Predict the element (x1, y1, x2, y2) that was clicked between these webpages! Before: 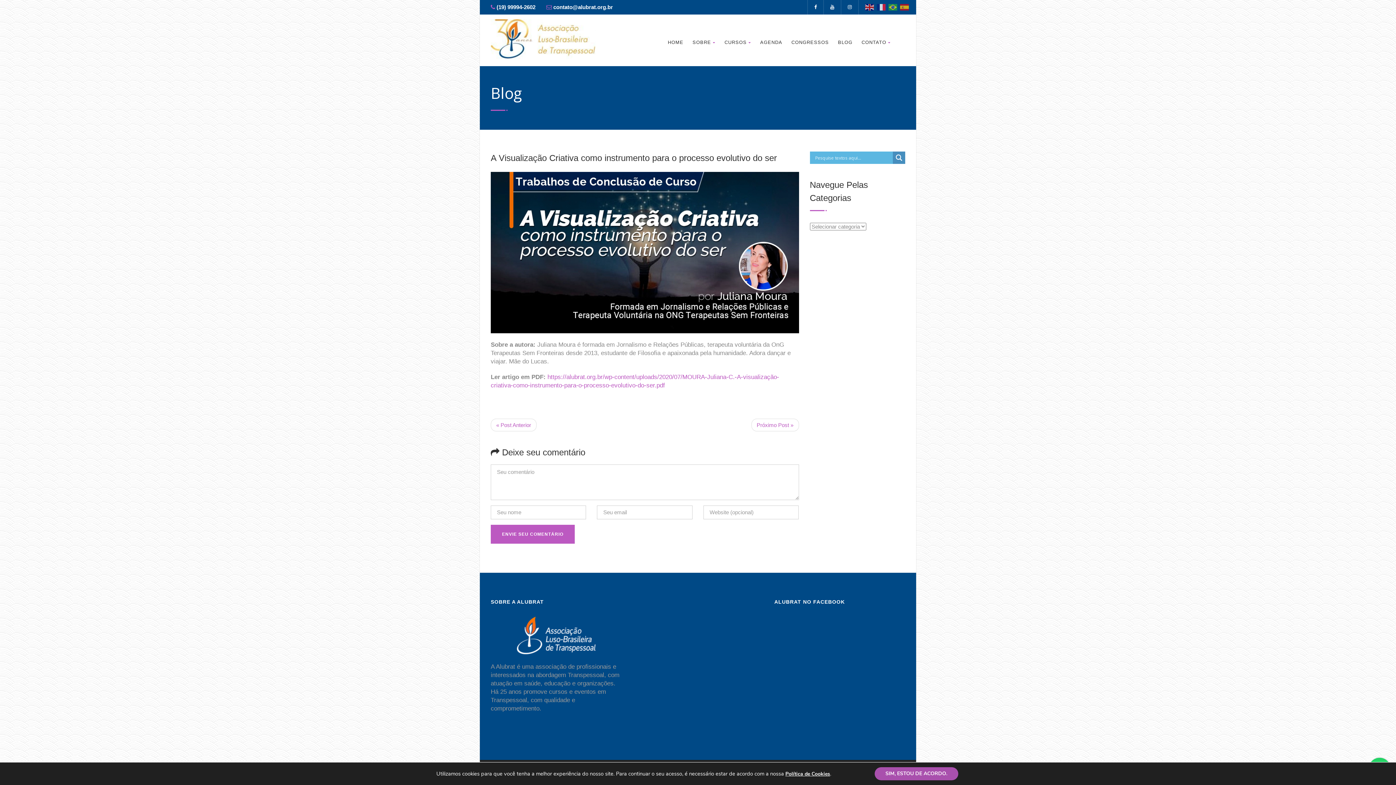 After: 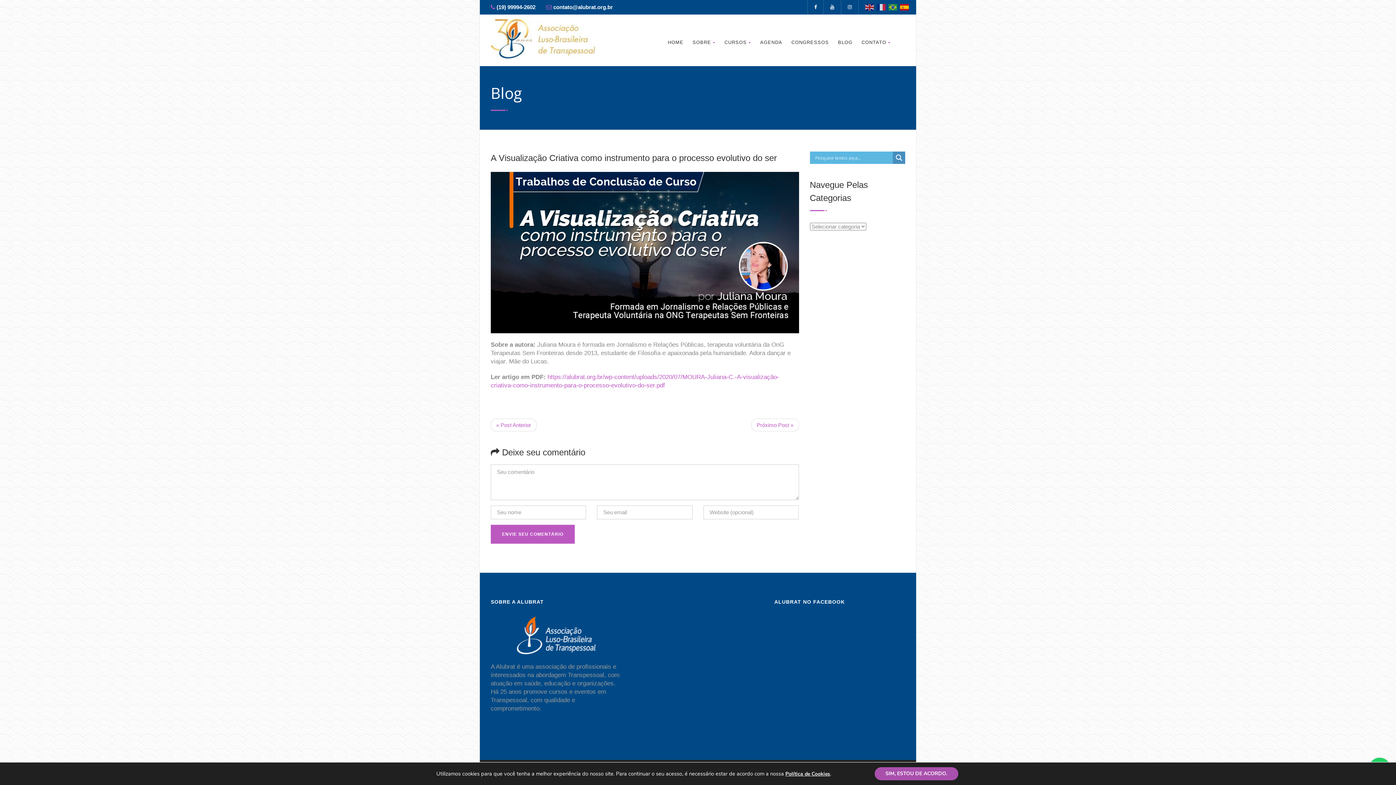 Action: bbox: (900, 3, 909, 9)